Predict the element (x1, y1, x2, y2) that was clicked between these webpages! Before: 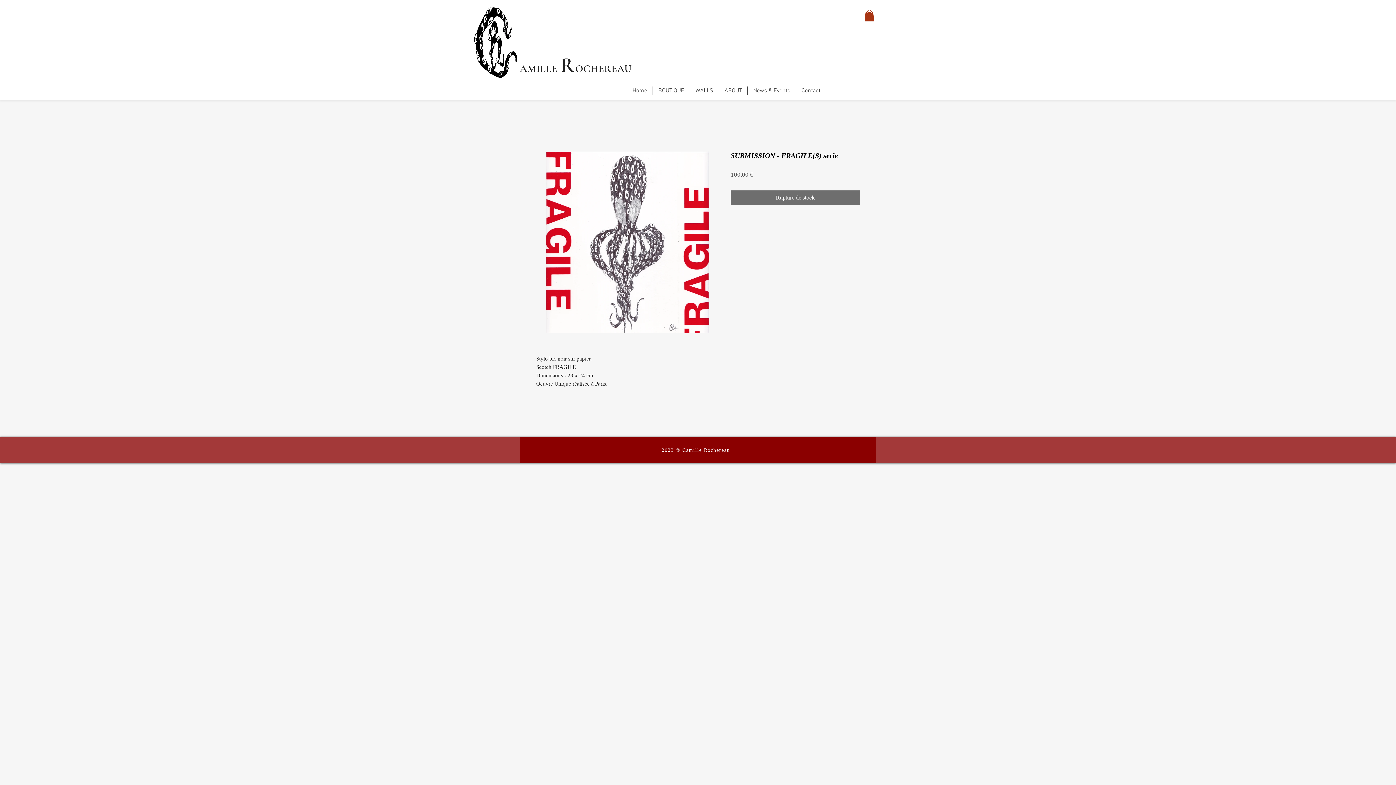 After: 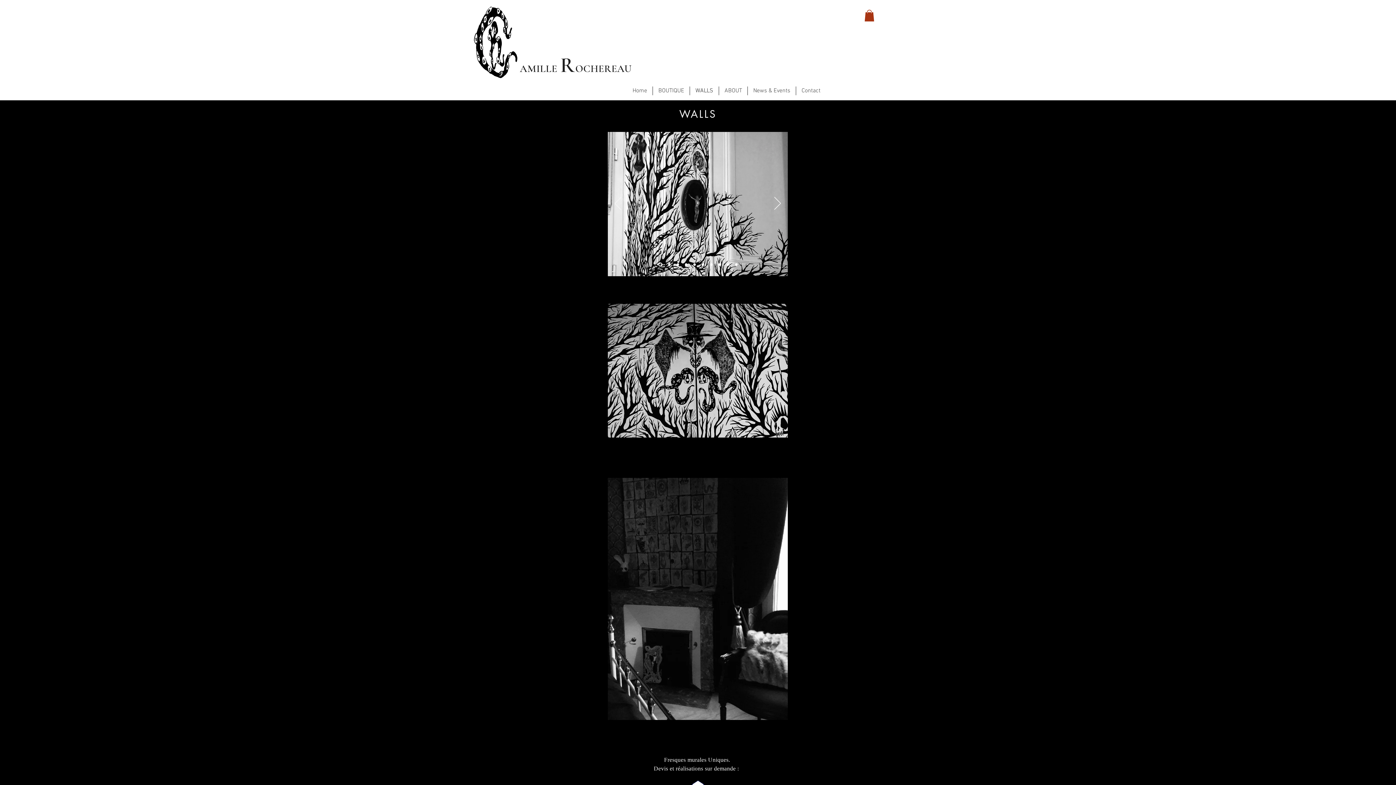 Action: label: WALLS bbox: (690, 86, 718, 95)